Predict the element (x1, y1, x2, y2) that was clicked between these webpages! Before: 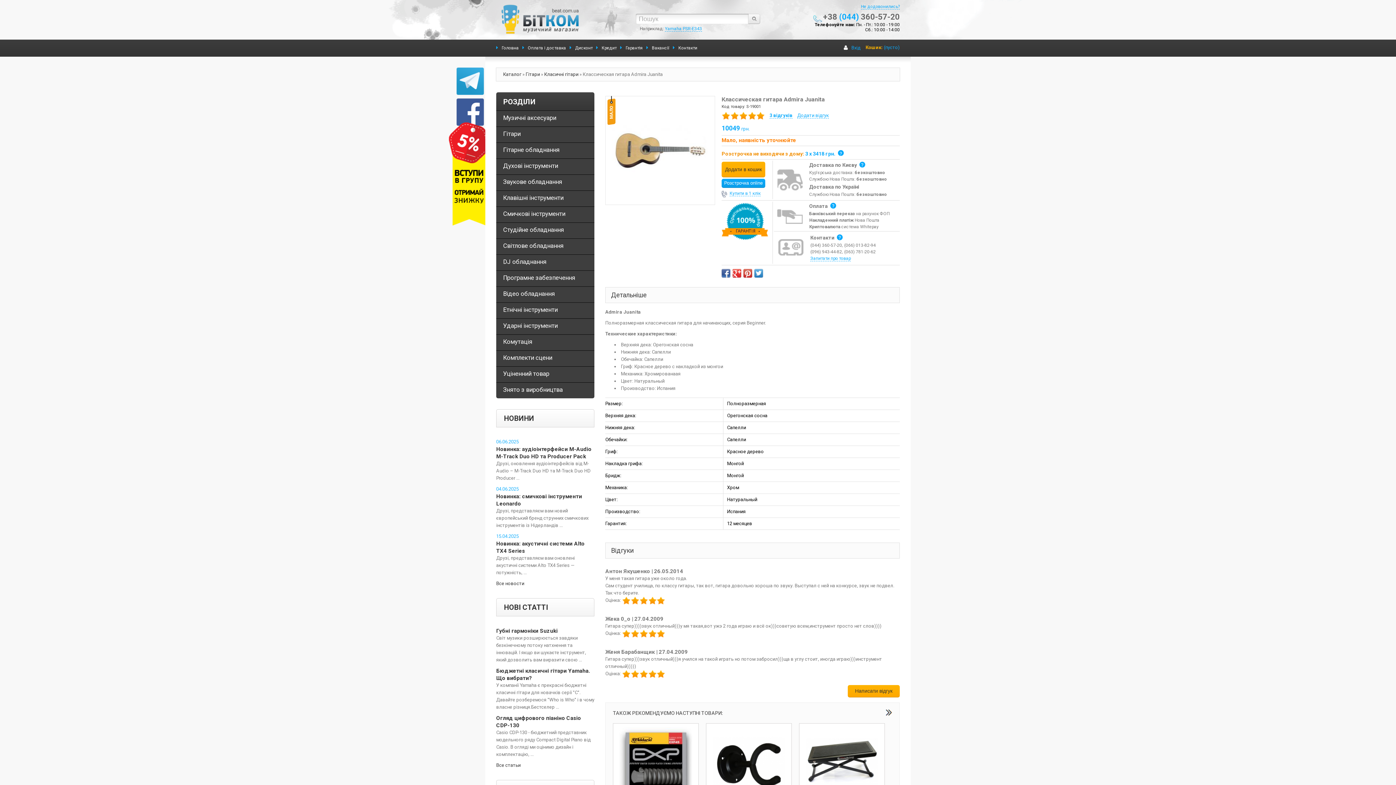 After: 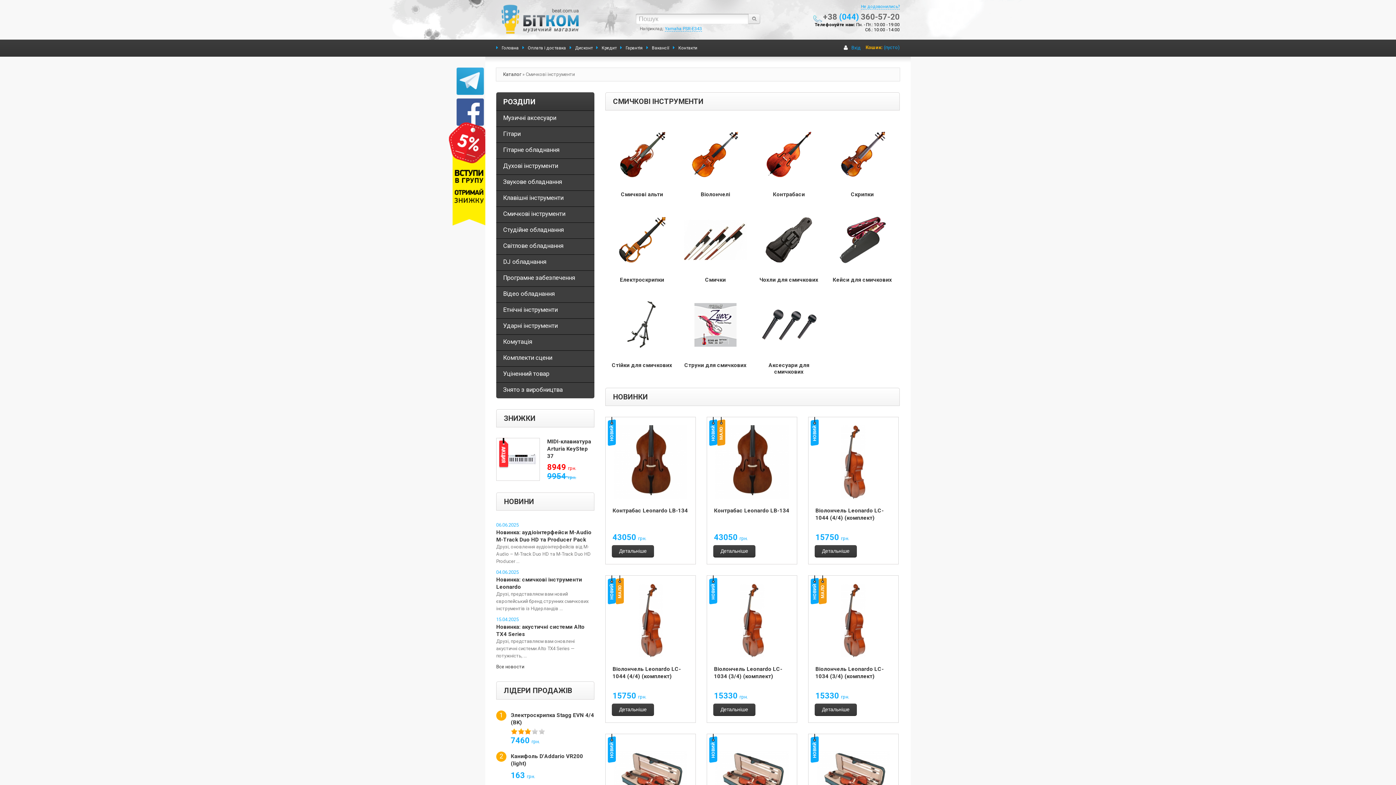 Action: bbox: (496, 206, 594, 222) label: Смичкові інструменти